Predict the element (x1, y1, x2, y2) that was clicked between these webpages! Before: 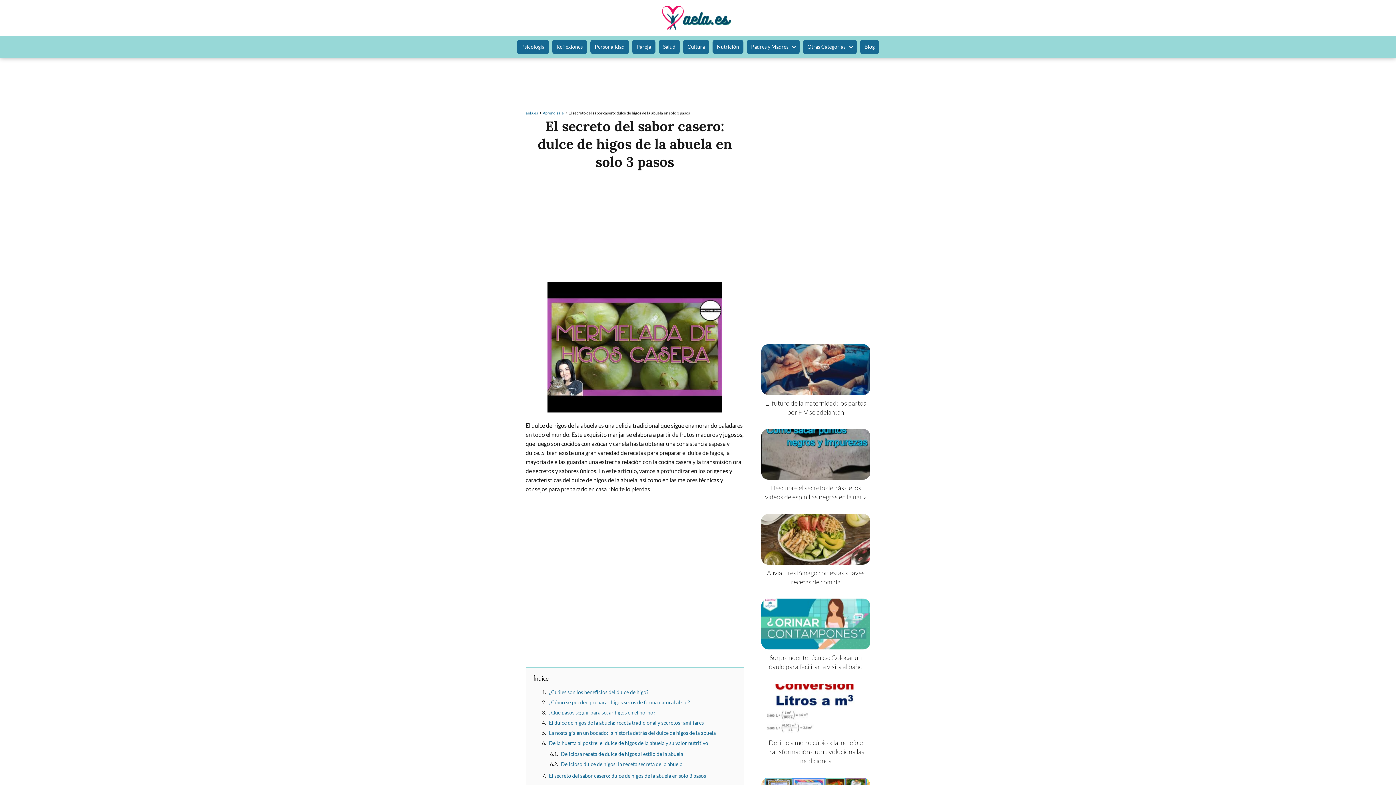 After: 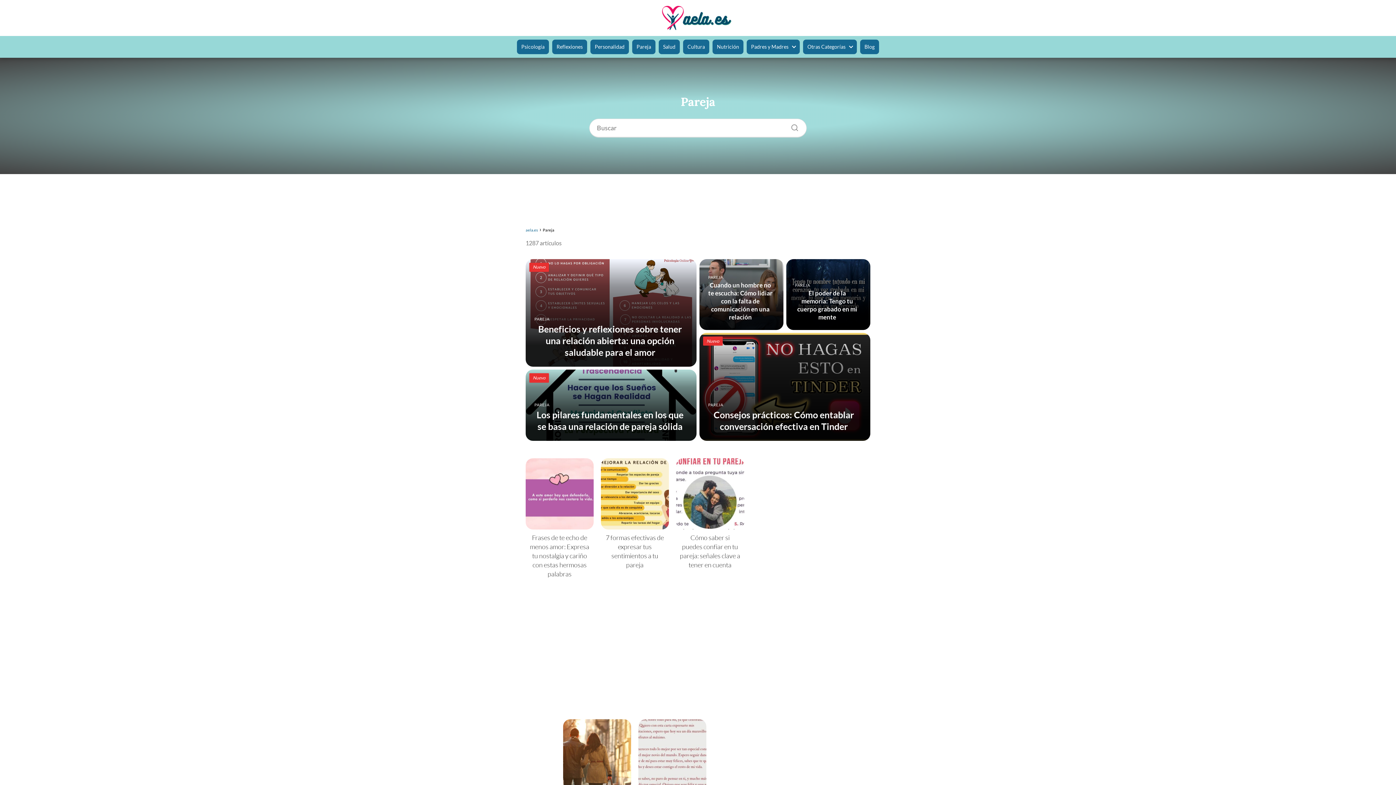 Action: label: Pareja bbox: (636, 39, 651, 54)